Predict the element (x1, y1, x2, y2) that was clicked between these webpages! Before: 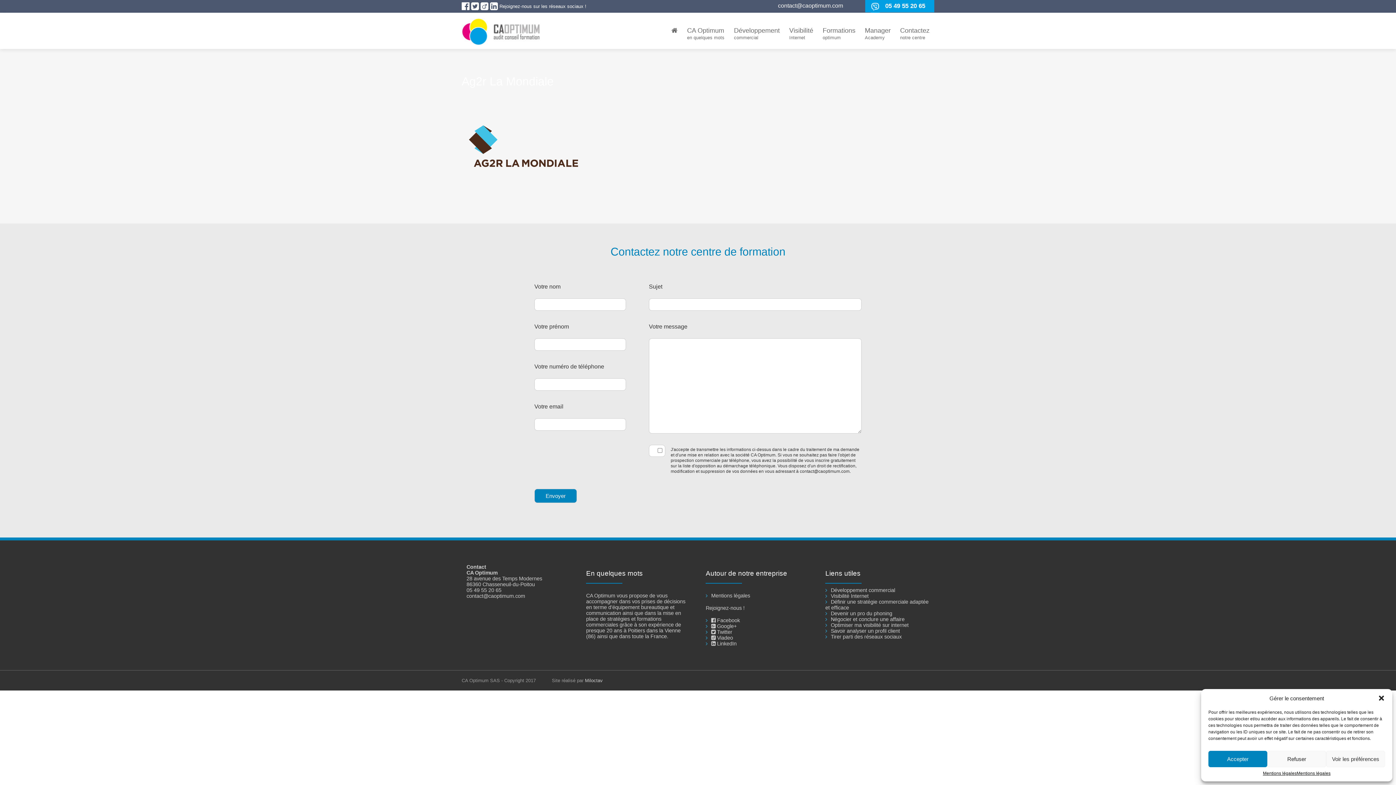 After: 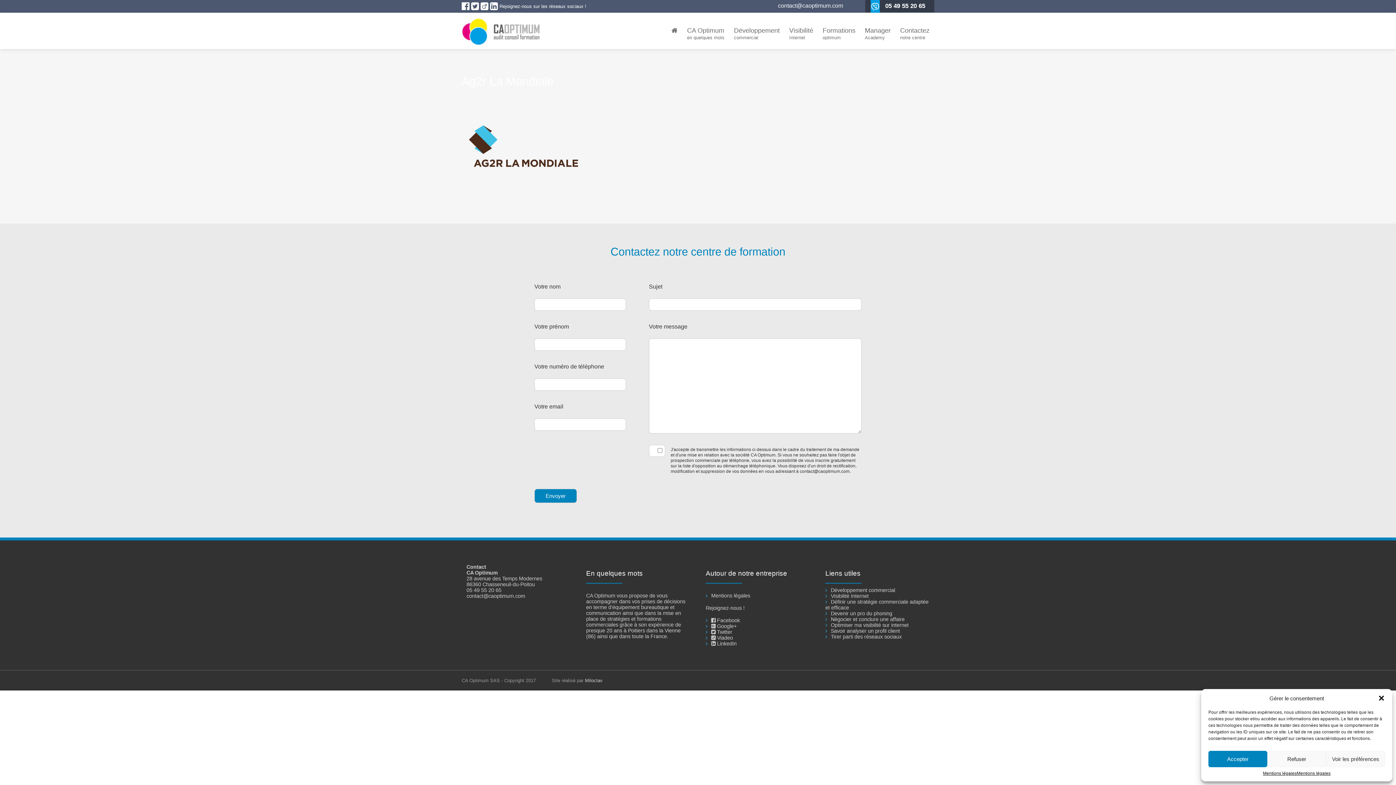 Action: bbox: (865, 0, 934, 12) label: 05 49 55 20 65